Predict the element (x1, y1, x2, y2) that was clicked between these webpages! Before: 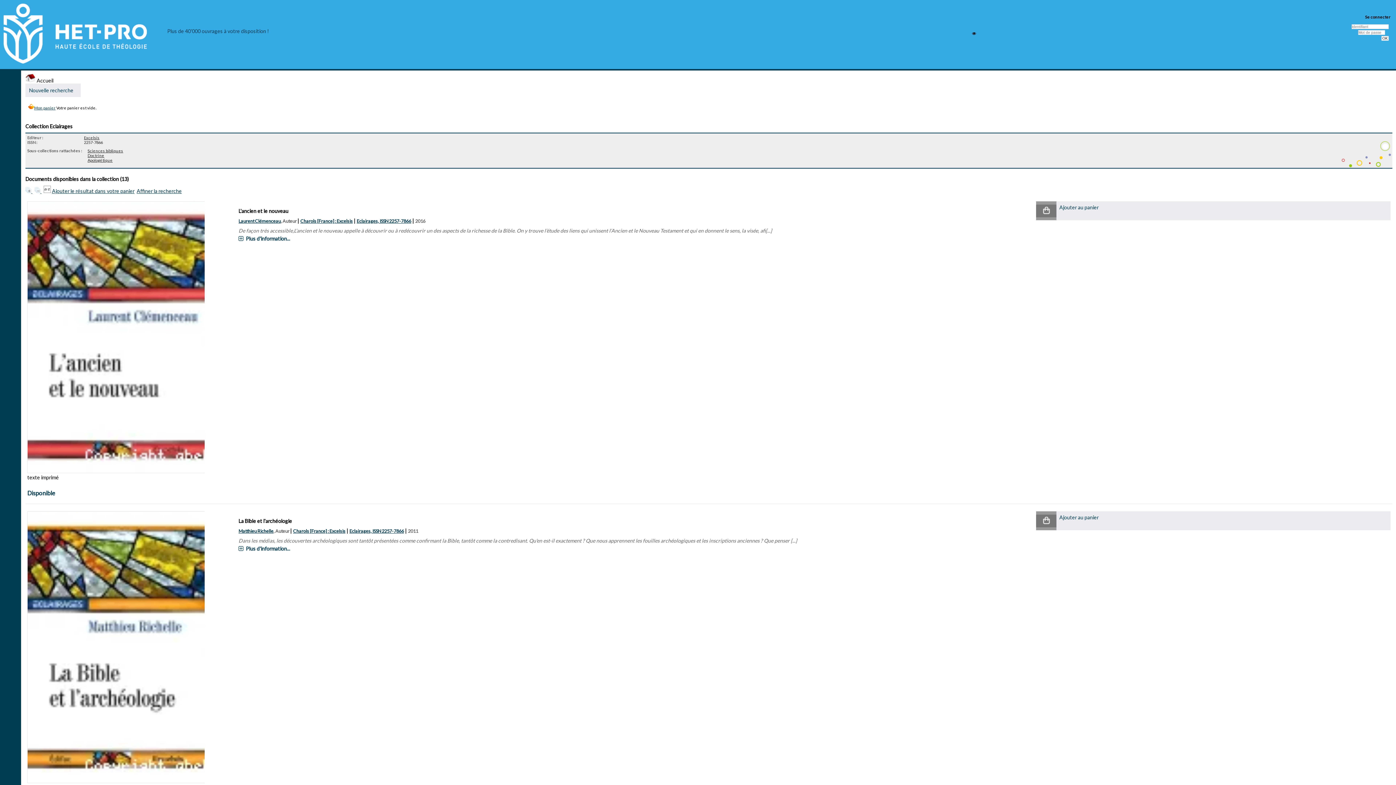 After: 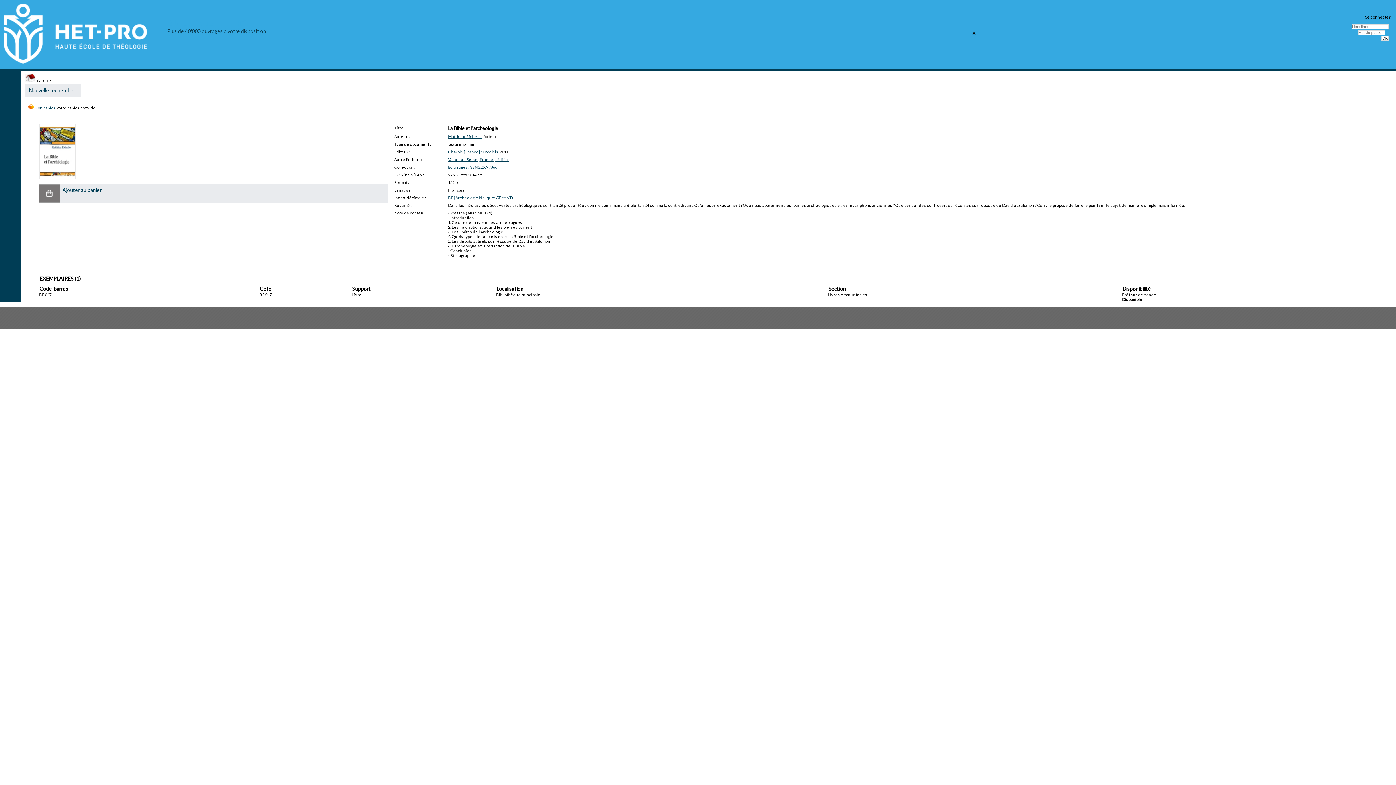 Action: bbox: (238, 545, 290, 552) label: Plus d'information...